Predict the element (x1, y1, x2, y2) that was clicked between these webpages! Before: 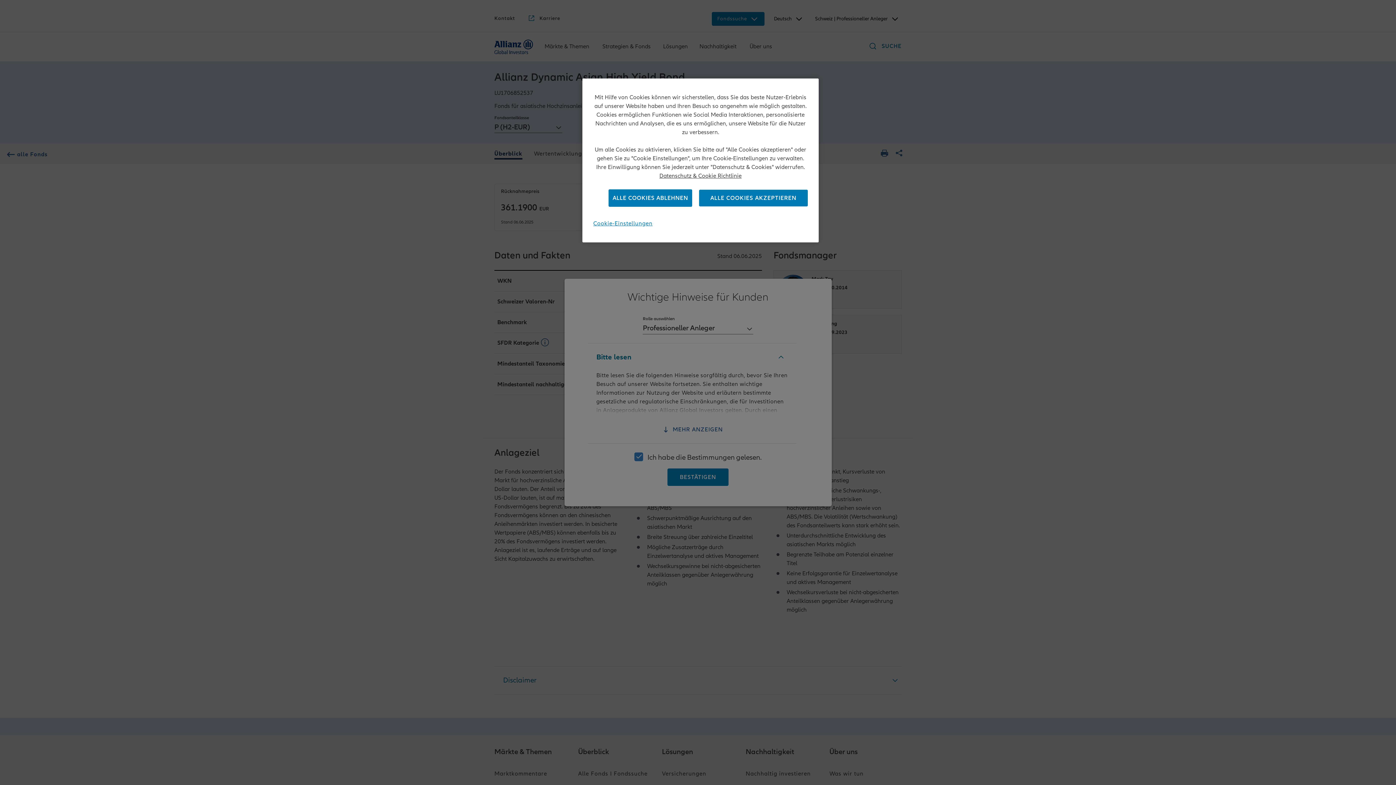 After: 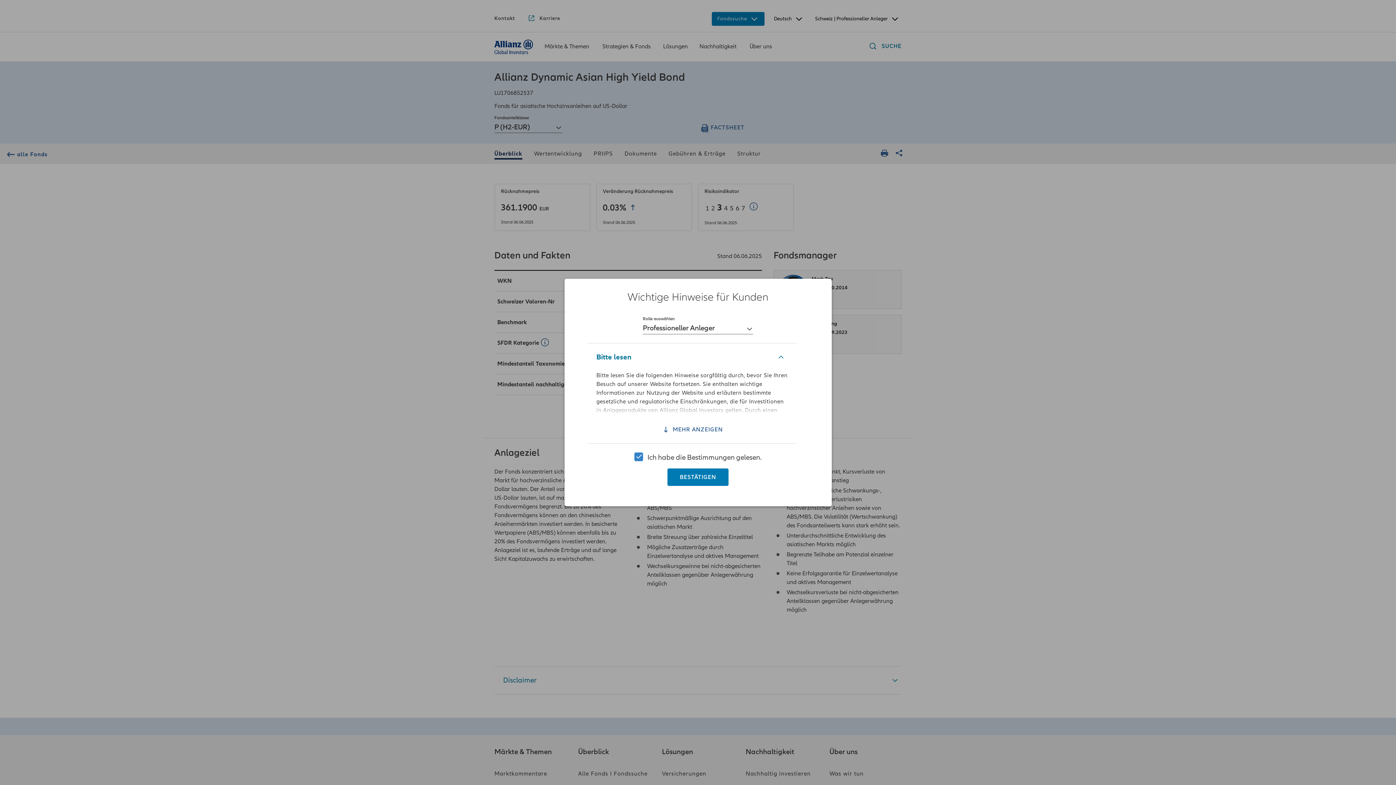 Action: label: ALLE COOKIES ABLEHNEN bbox: (608, 189, 692, 206)